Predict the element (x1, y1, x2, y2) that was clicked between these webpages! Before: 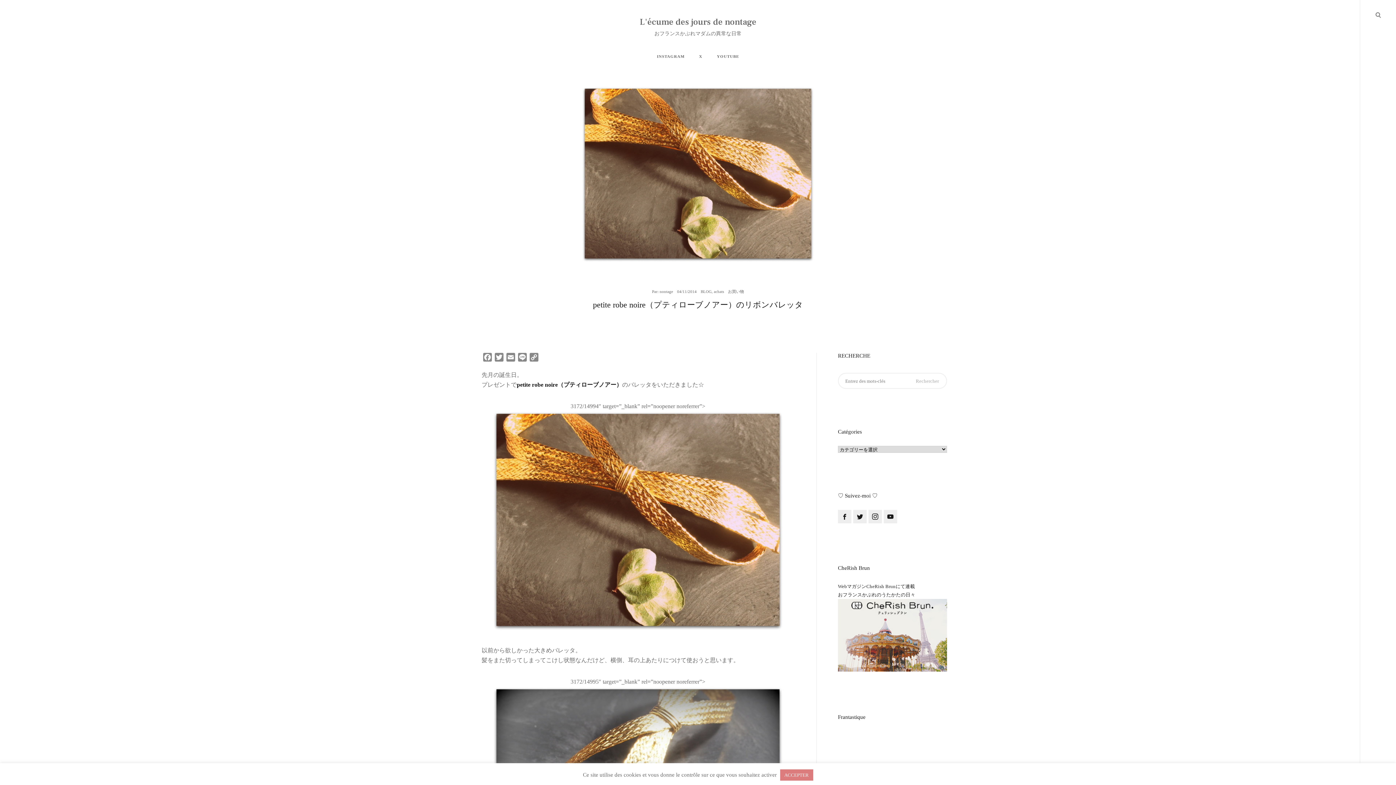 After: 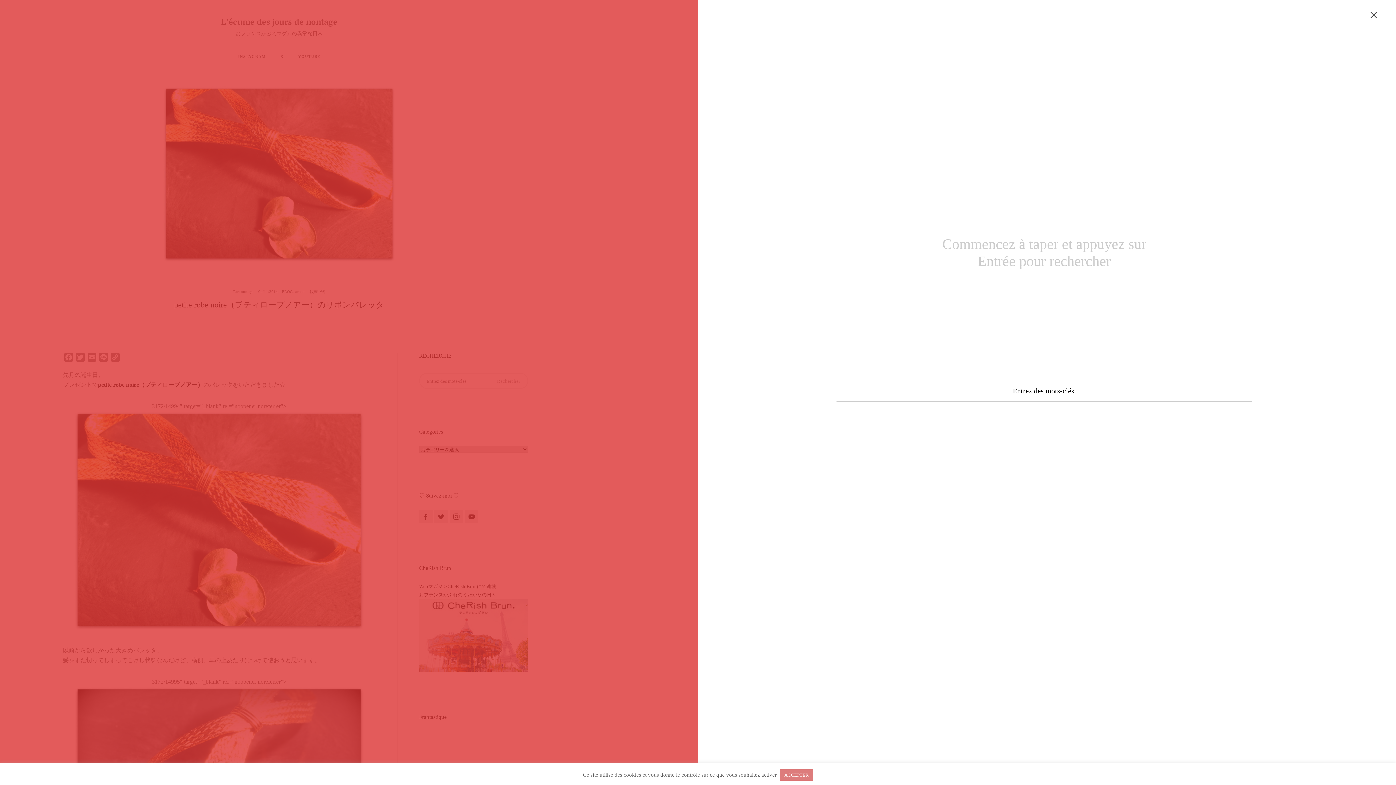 Action: label: formulaire de recherche ouvert bbox: (1374, 10, 1382, 18)